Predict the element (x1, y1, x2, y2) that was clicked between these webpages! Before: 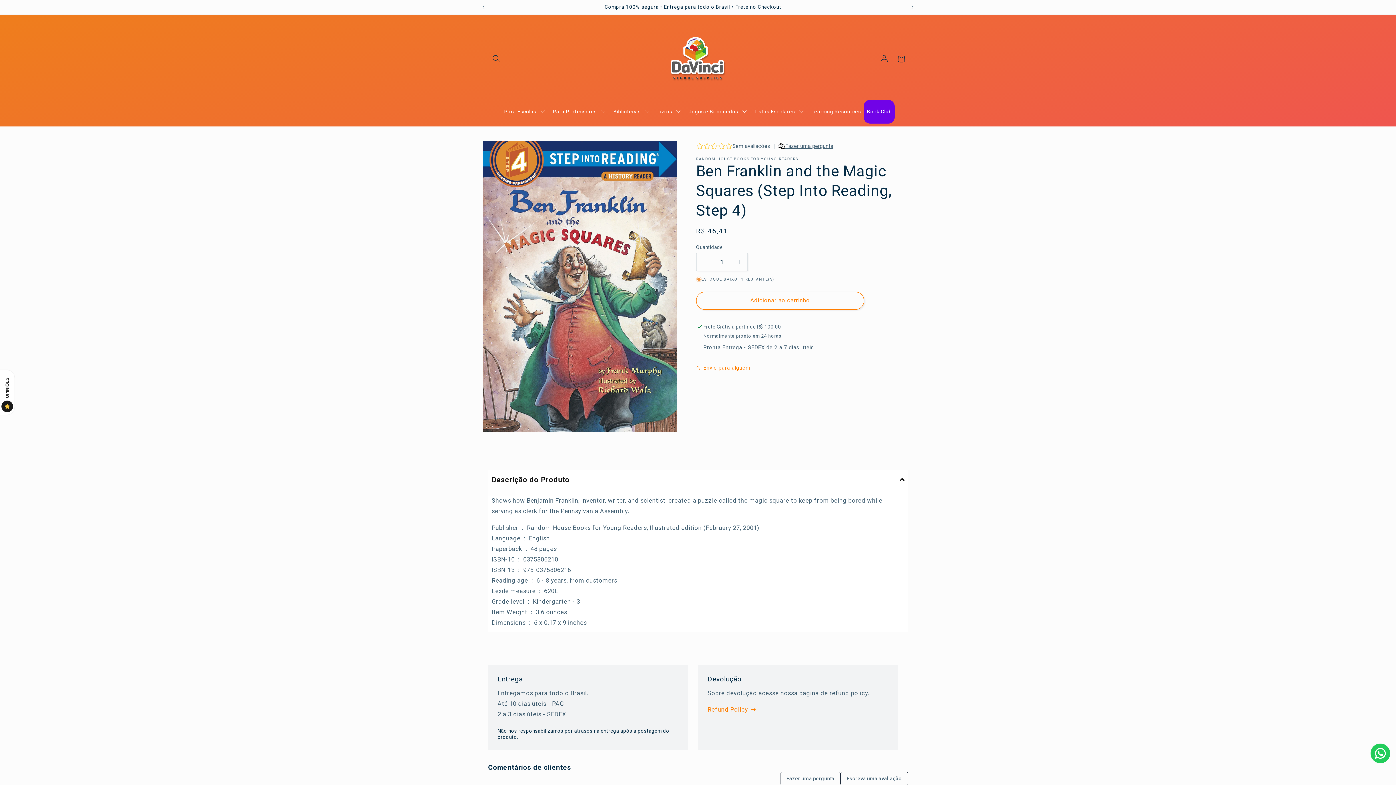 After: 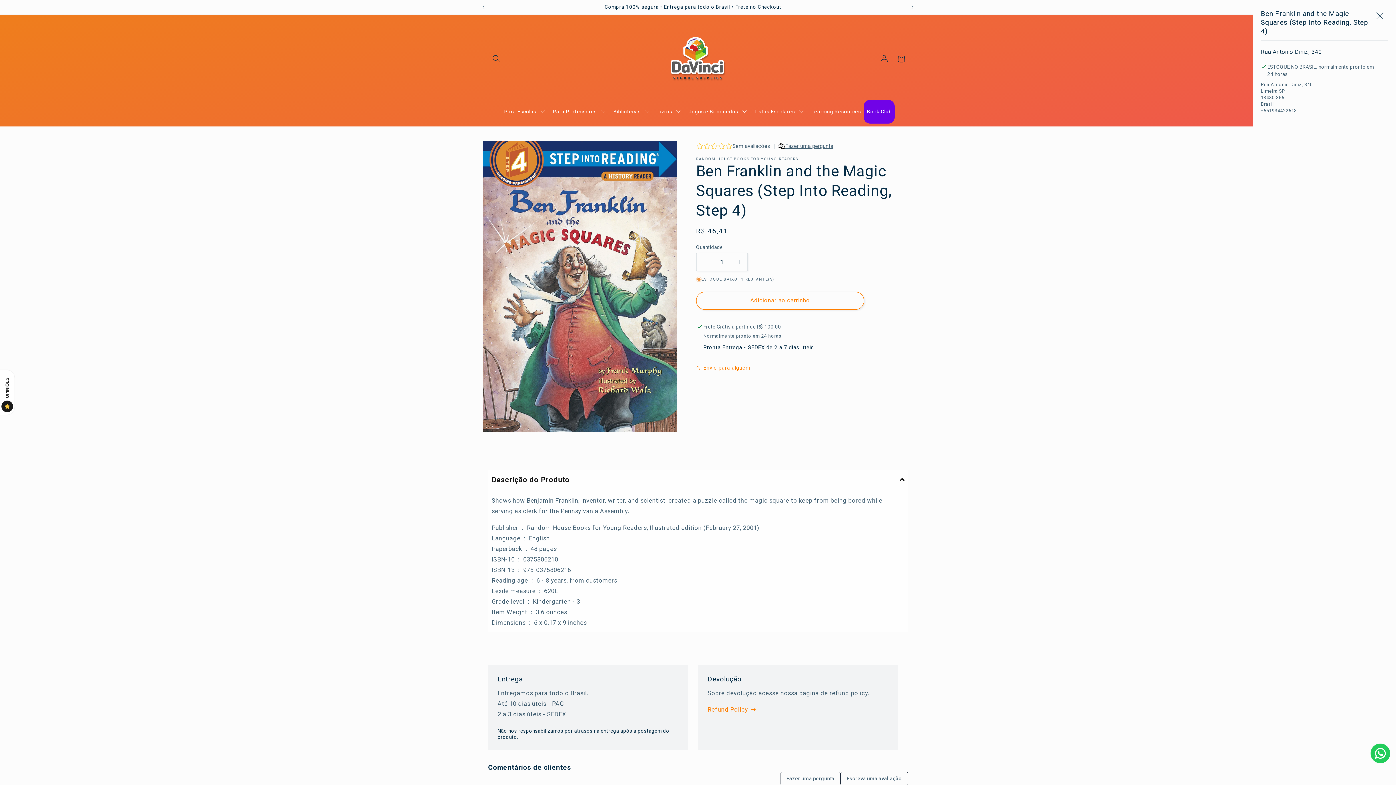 Action: label: Pronta Entrega - SEDEX de 2 a 7 dias úteis bbox: (703, 344, 814, 351)